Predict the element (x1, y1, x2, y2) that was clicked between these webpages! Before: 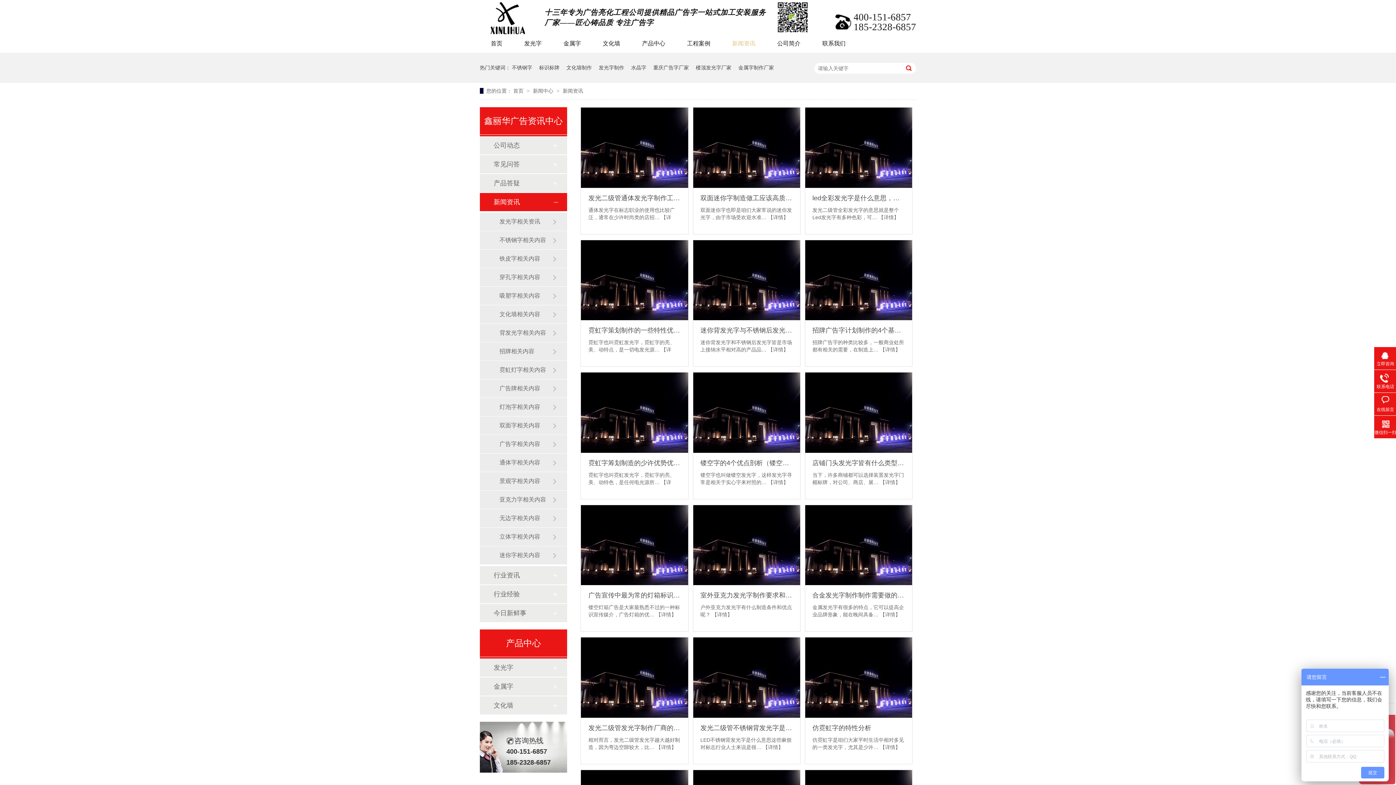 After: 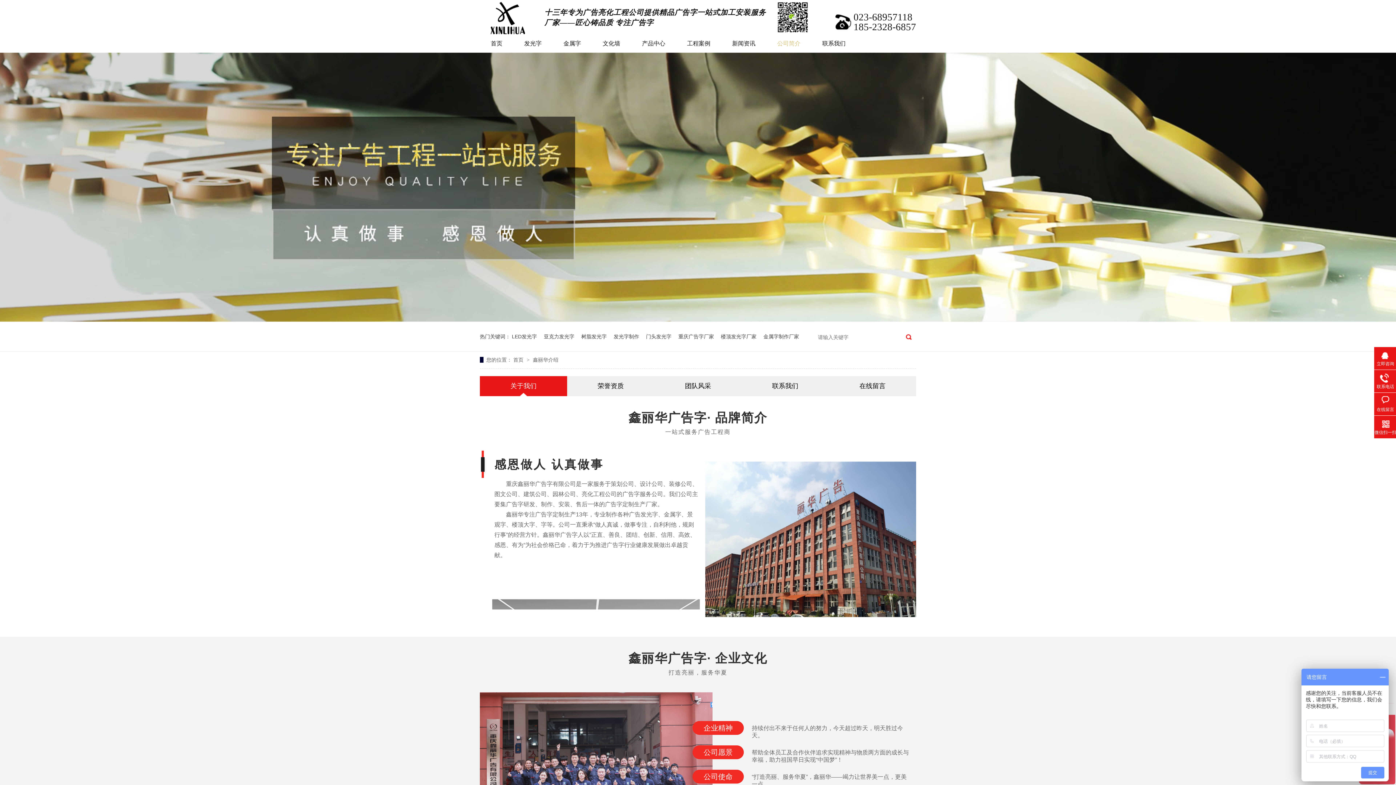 Action: bbox: (653, 52, 689, 82) label: 重庆广告字厂家